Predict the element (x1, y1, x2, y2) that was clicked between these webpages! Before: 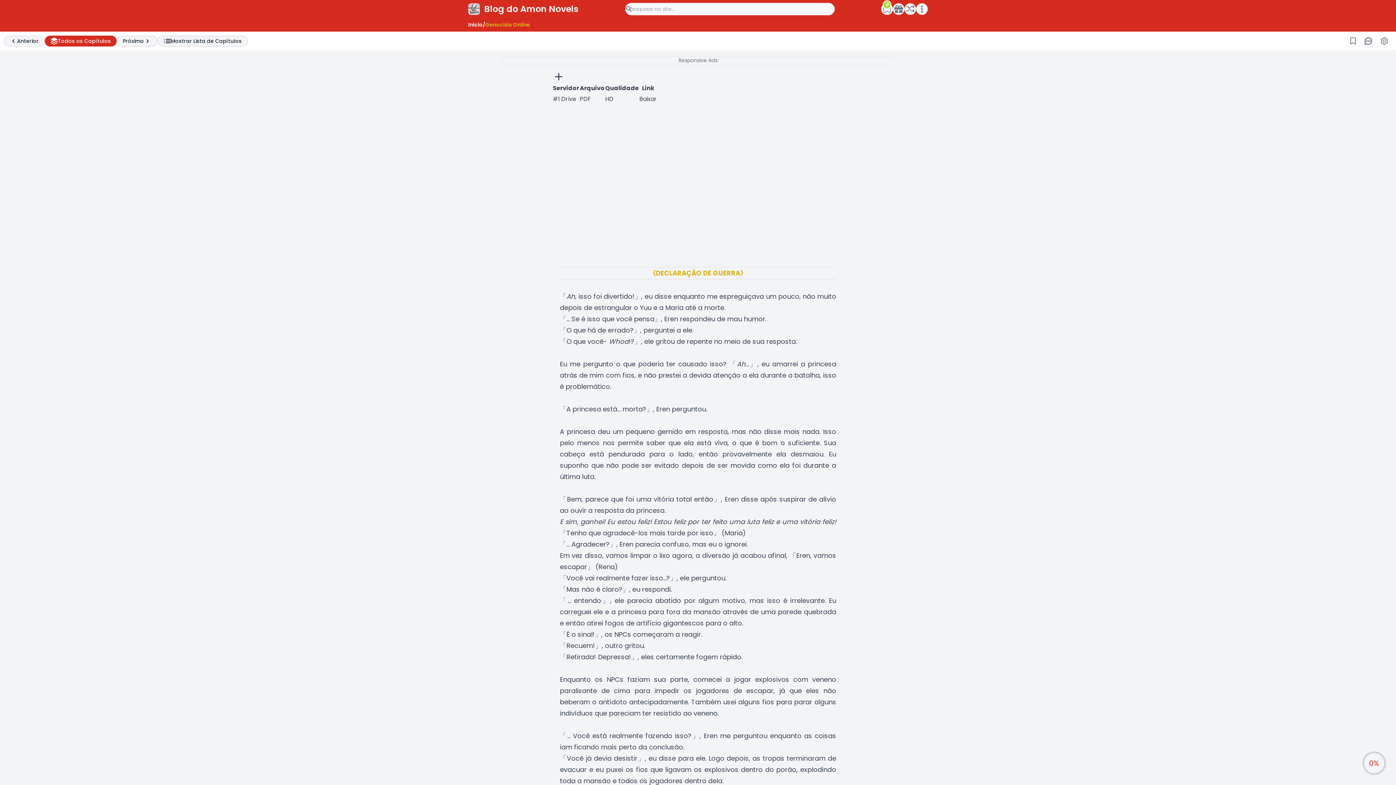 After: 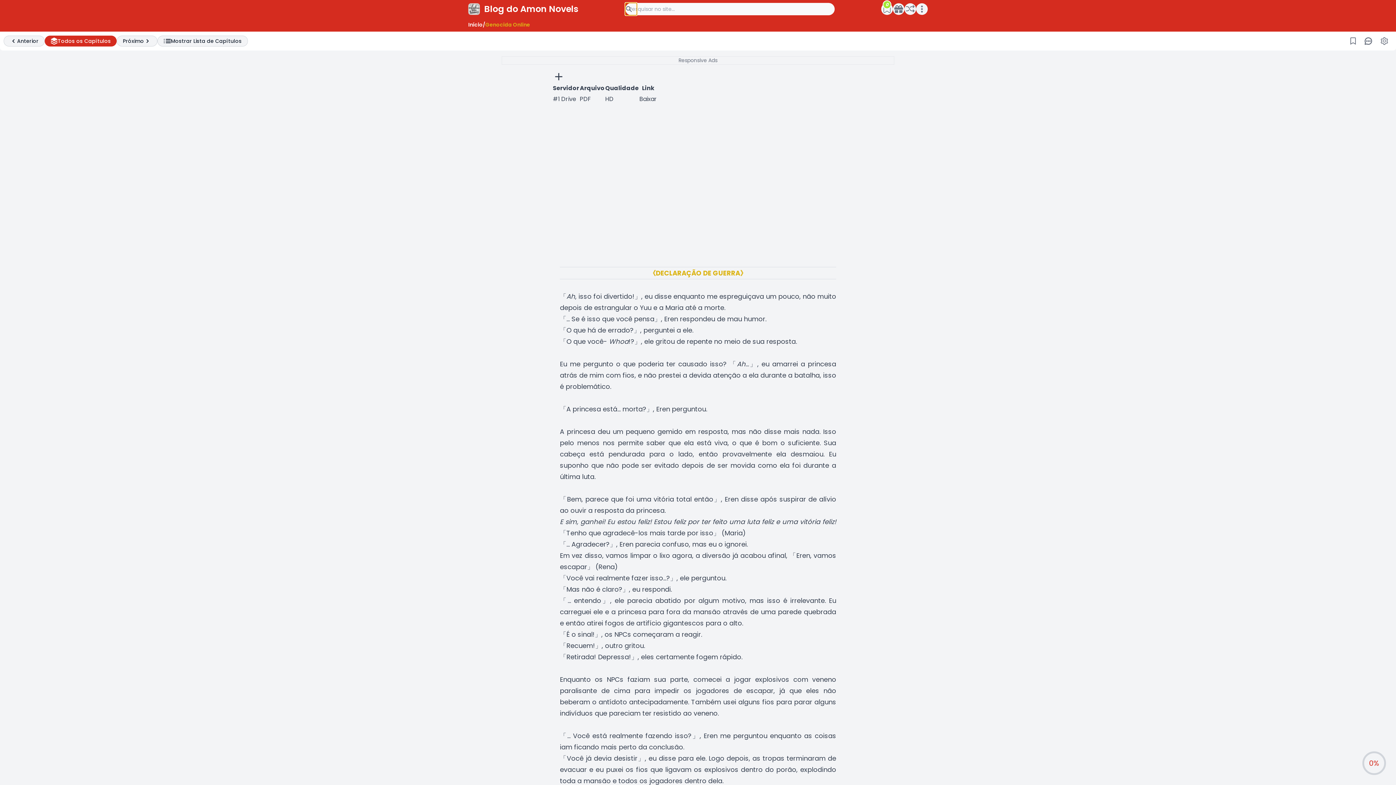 Action: bbox: (625, 2, 636, 15) label: Search Button